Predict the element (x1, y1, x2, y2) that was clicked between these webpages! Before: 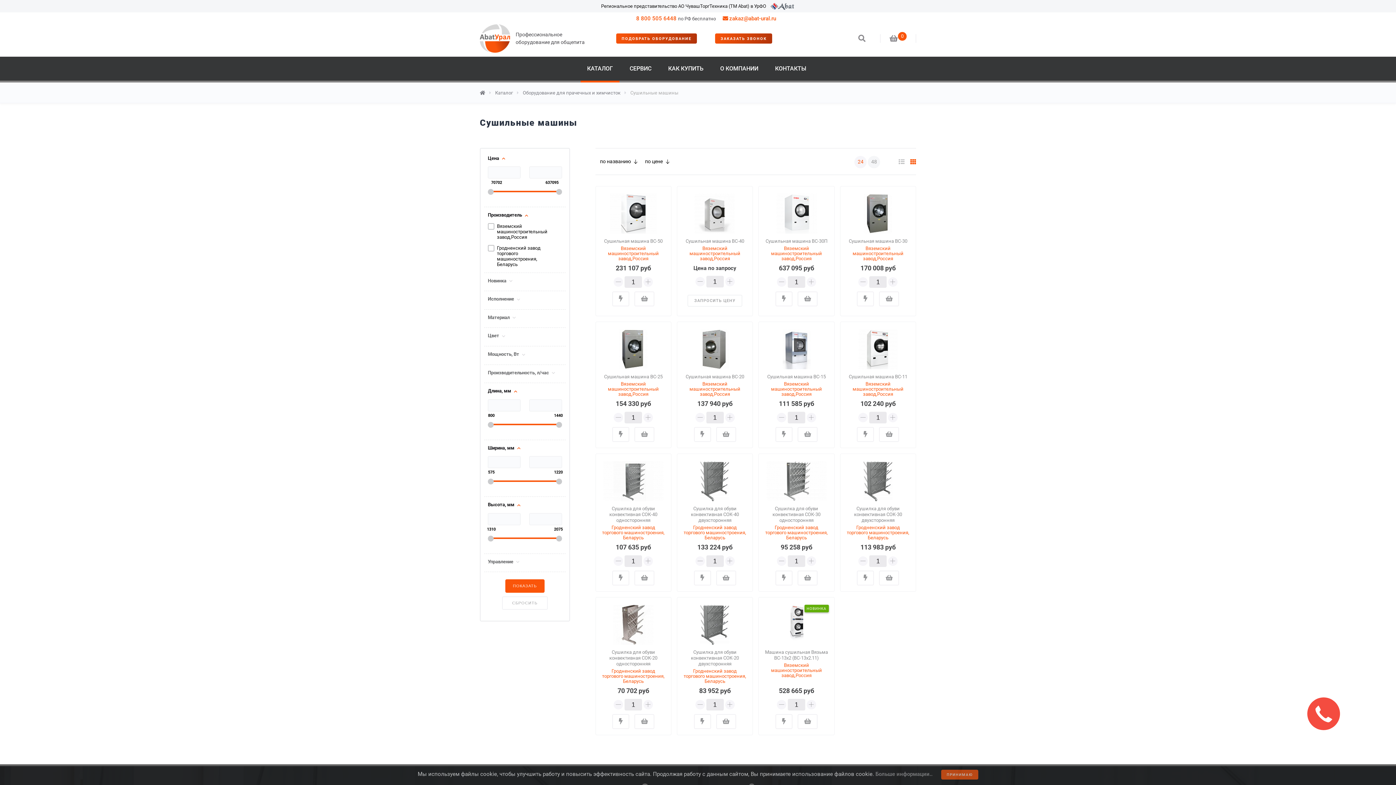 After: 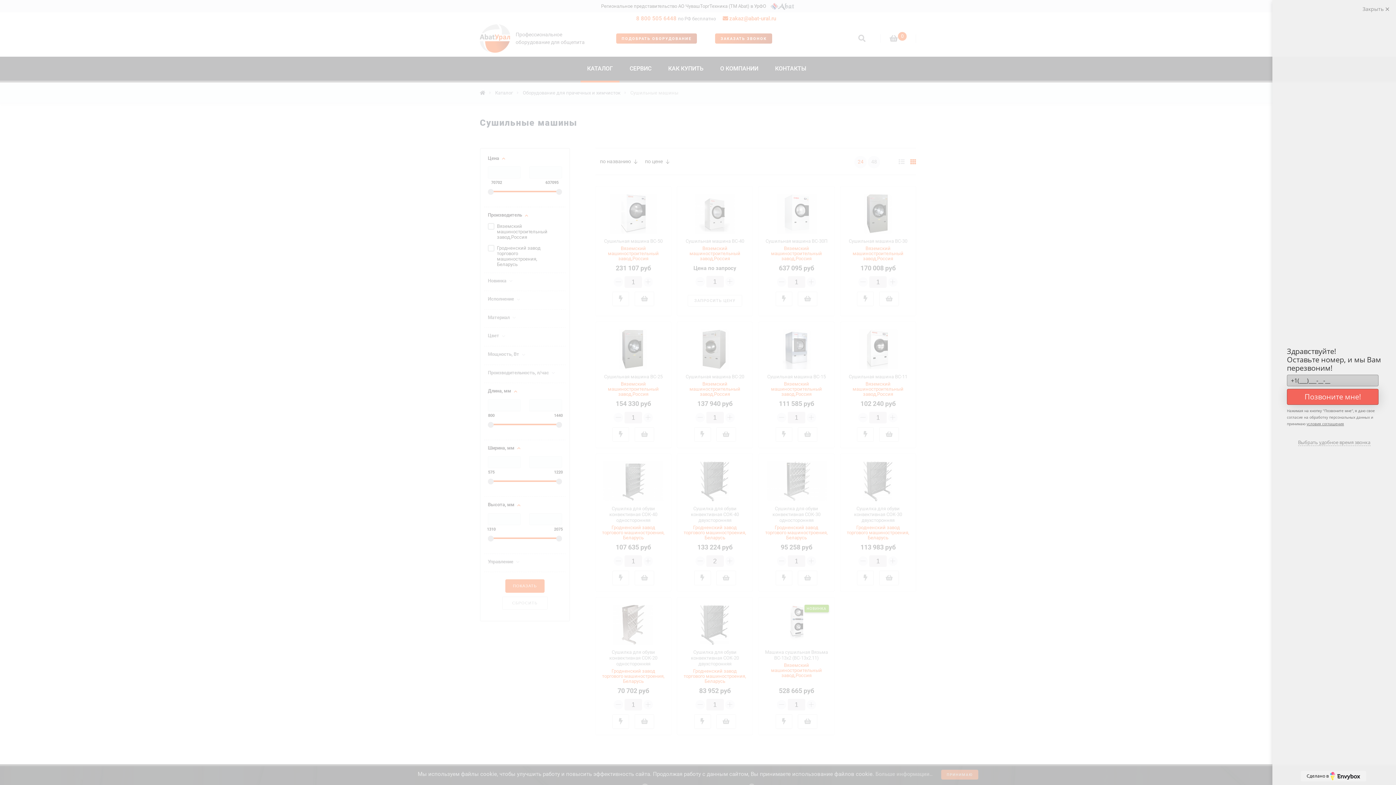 Action: bbox: (725, 556, 734, 566)